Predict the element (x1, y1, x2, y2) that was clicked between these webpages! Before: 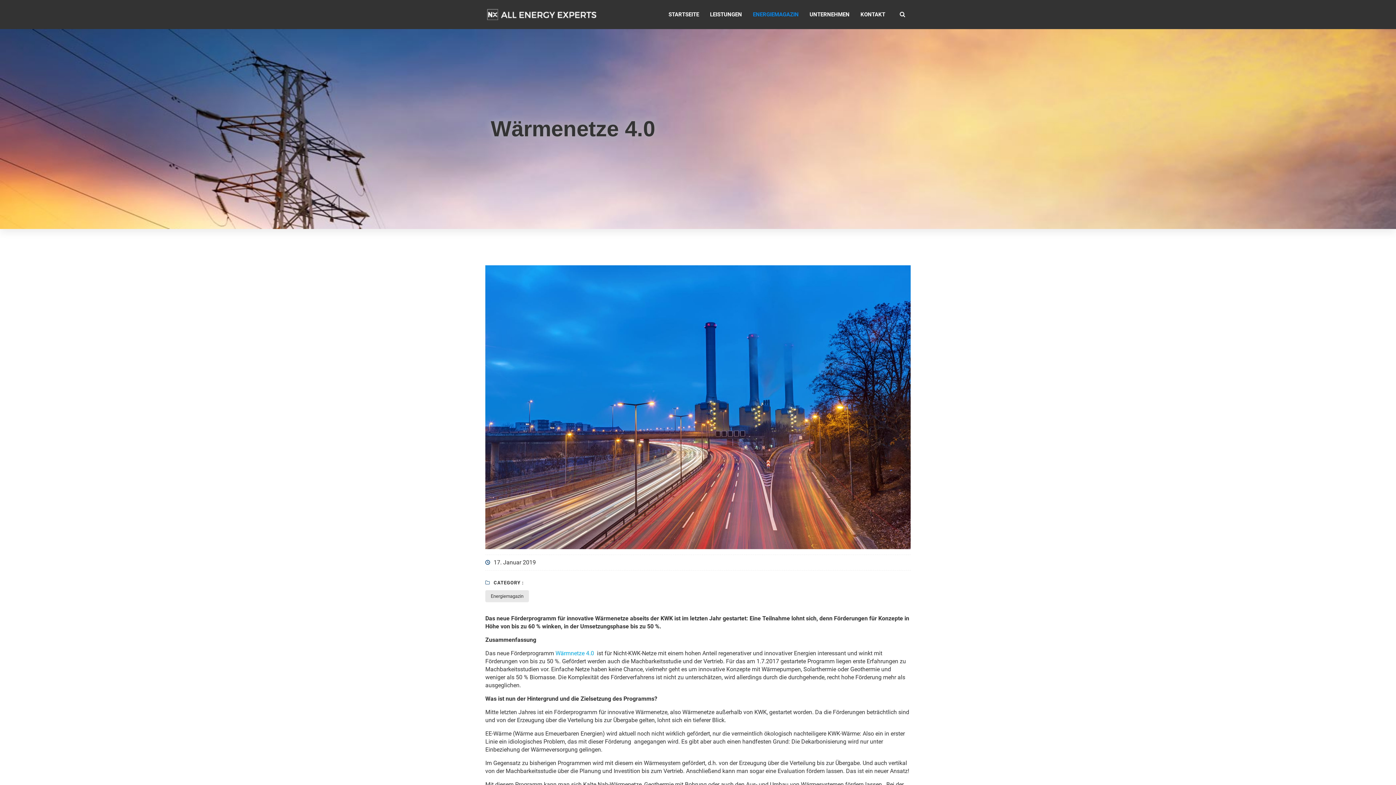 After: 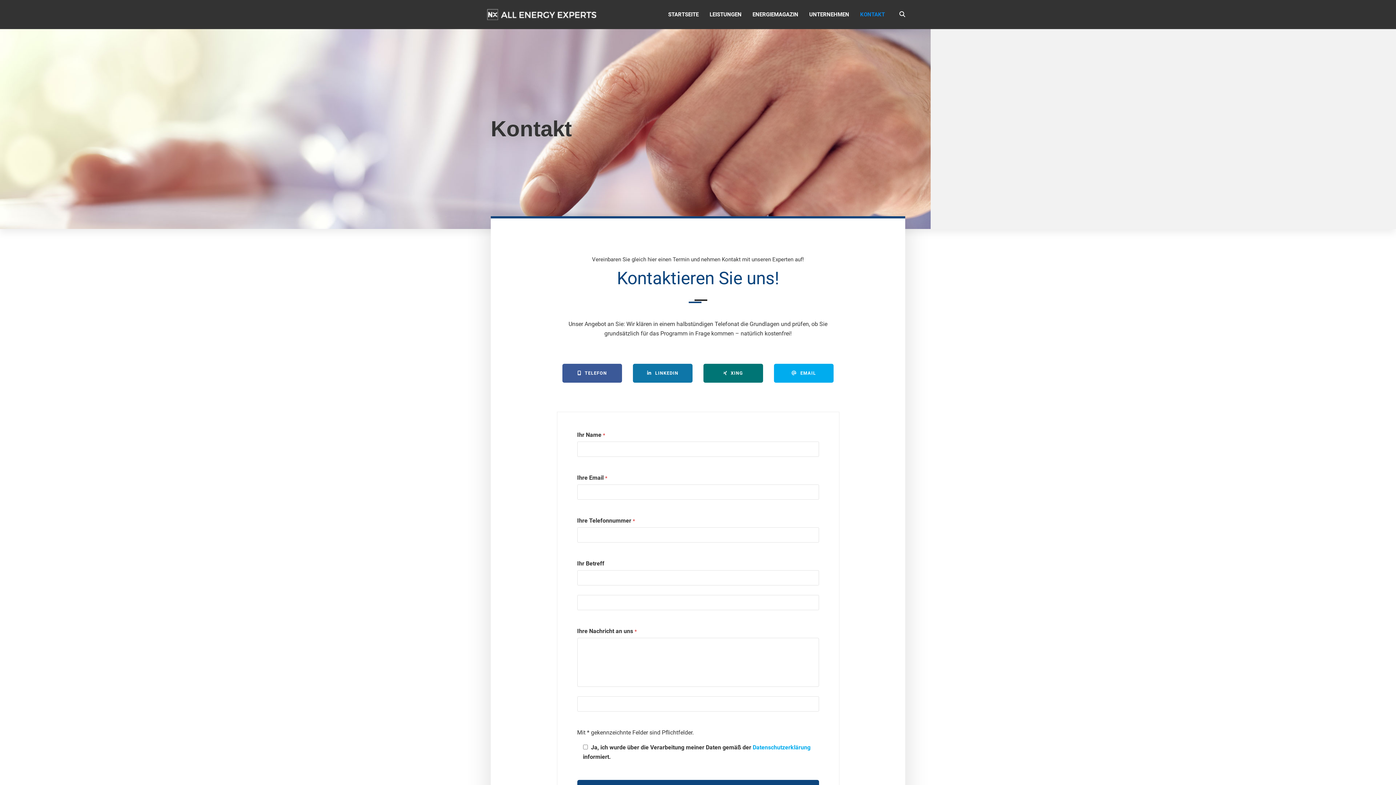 Action: label: KONTAKT bbox: (855, 0, 890, 29)